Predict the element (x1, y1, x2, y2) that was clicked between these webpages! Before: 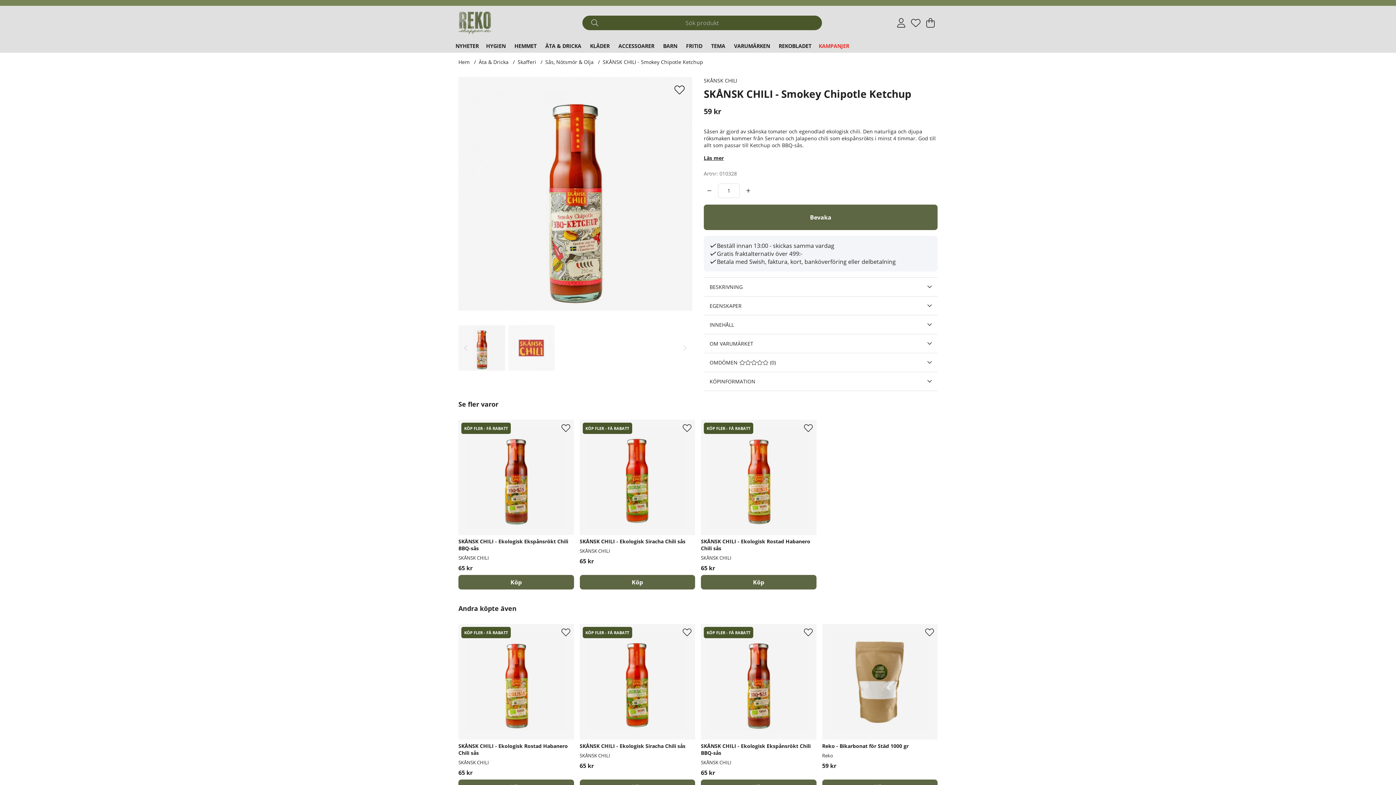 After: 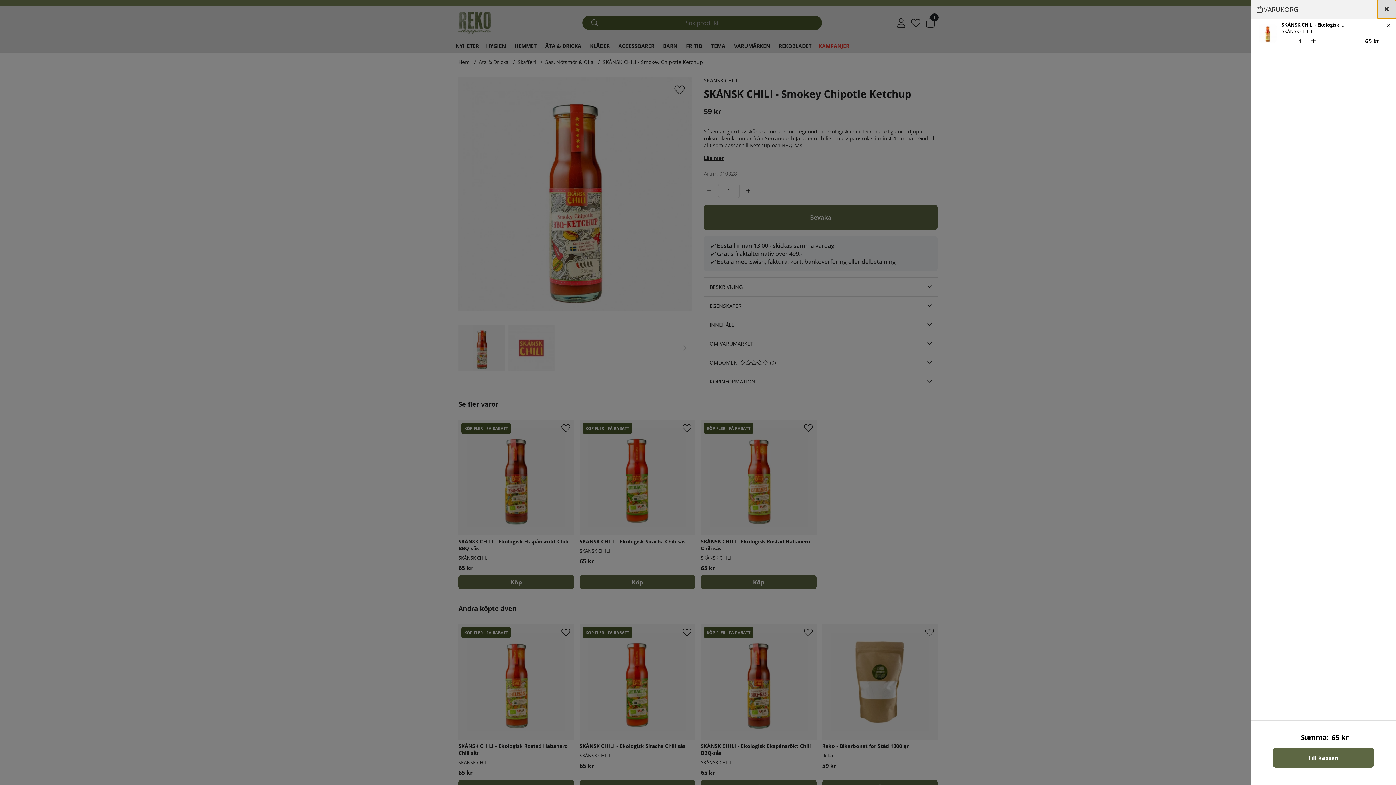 Action: label: Köp bbox: (701, 575, 816, 589)